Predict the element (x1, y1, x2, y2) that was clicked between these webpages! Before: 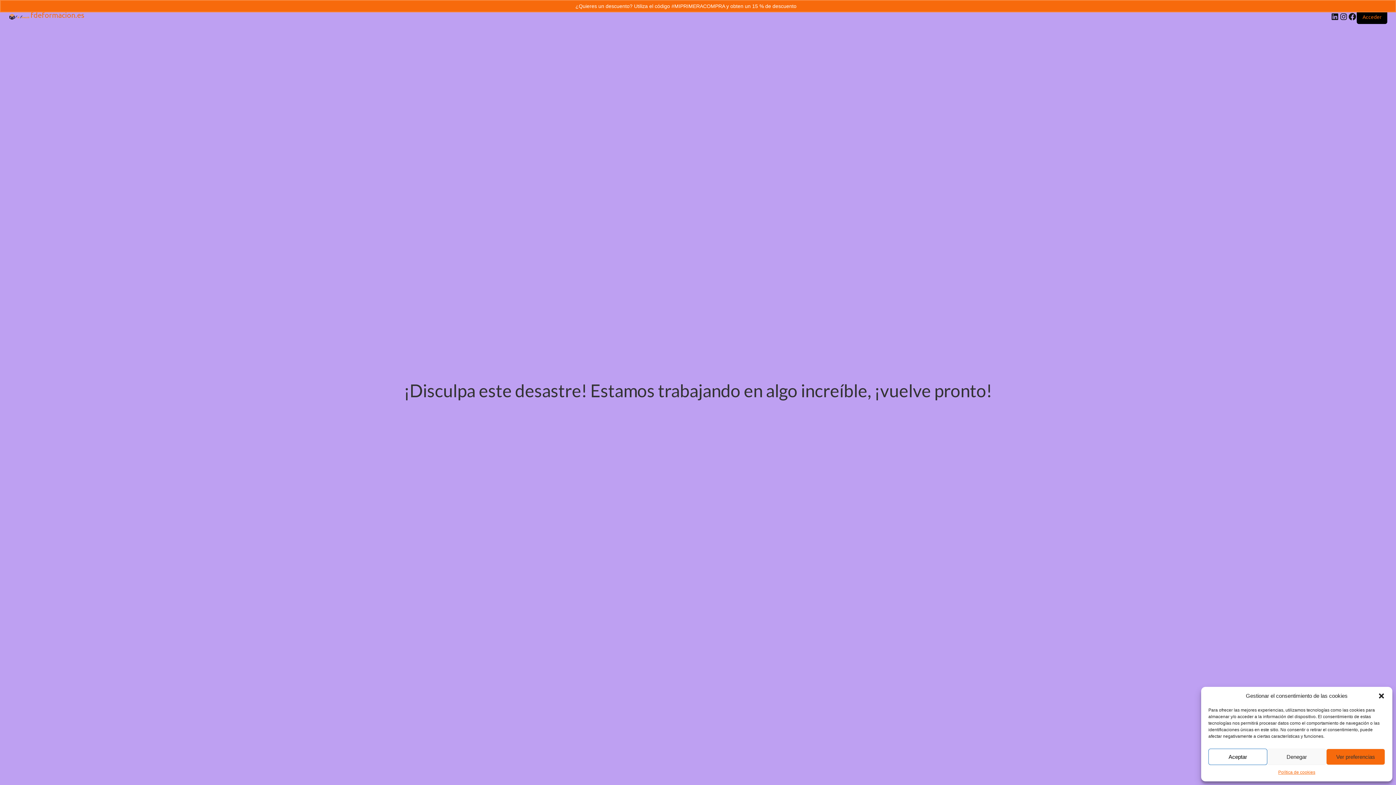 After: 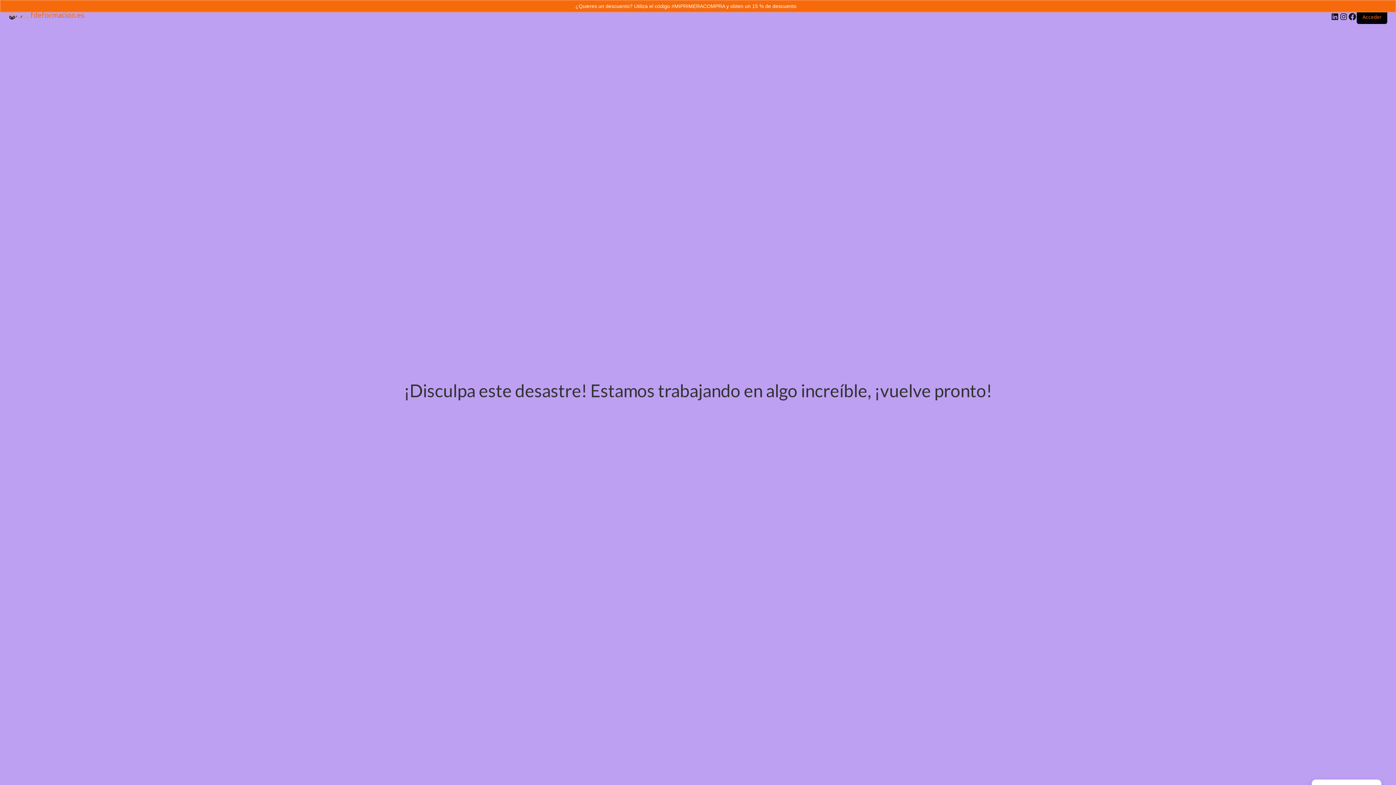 Action: label: Aceptar bbox: (1208, 749, 1267, 765)